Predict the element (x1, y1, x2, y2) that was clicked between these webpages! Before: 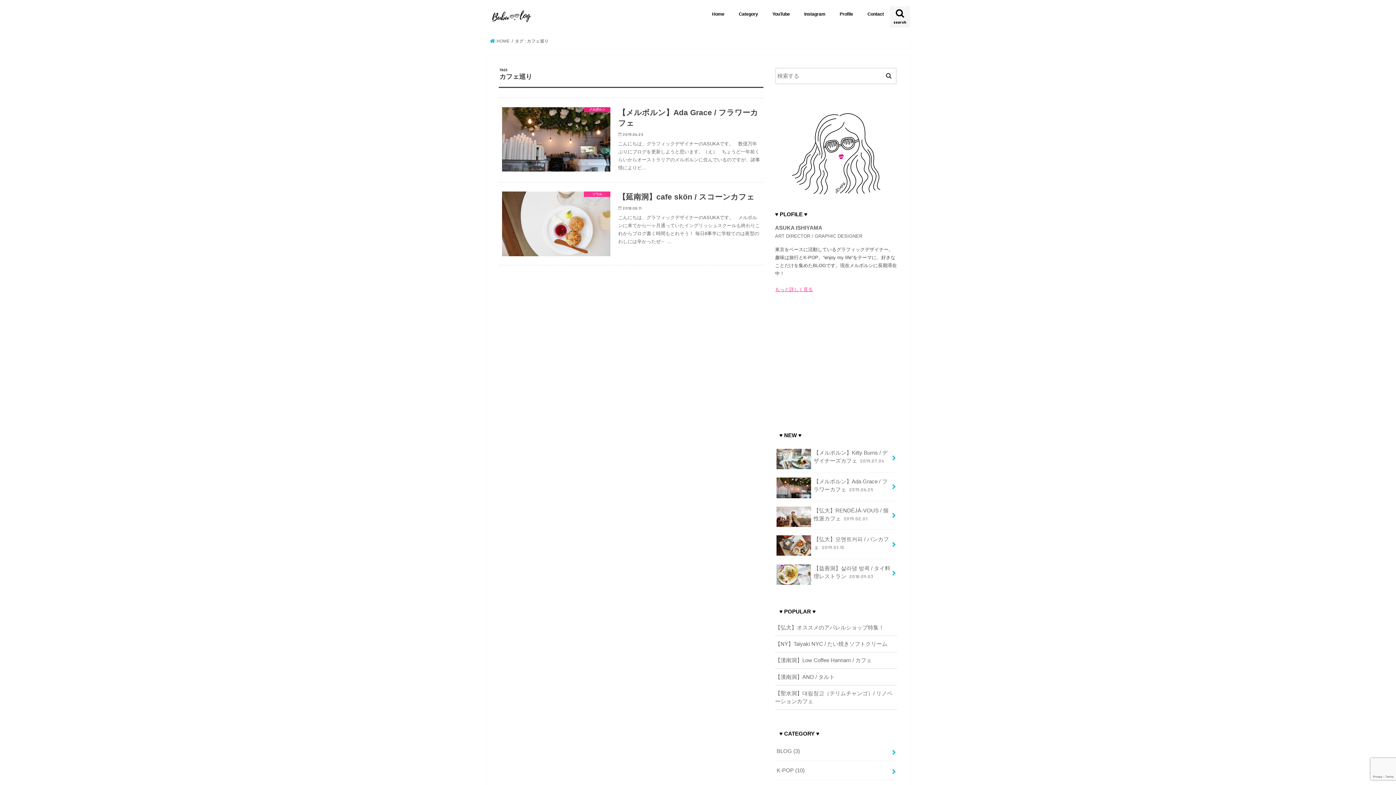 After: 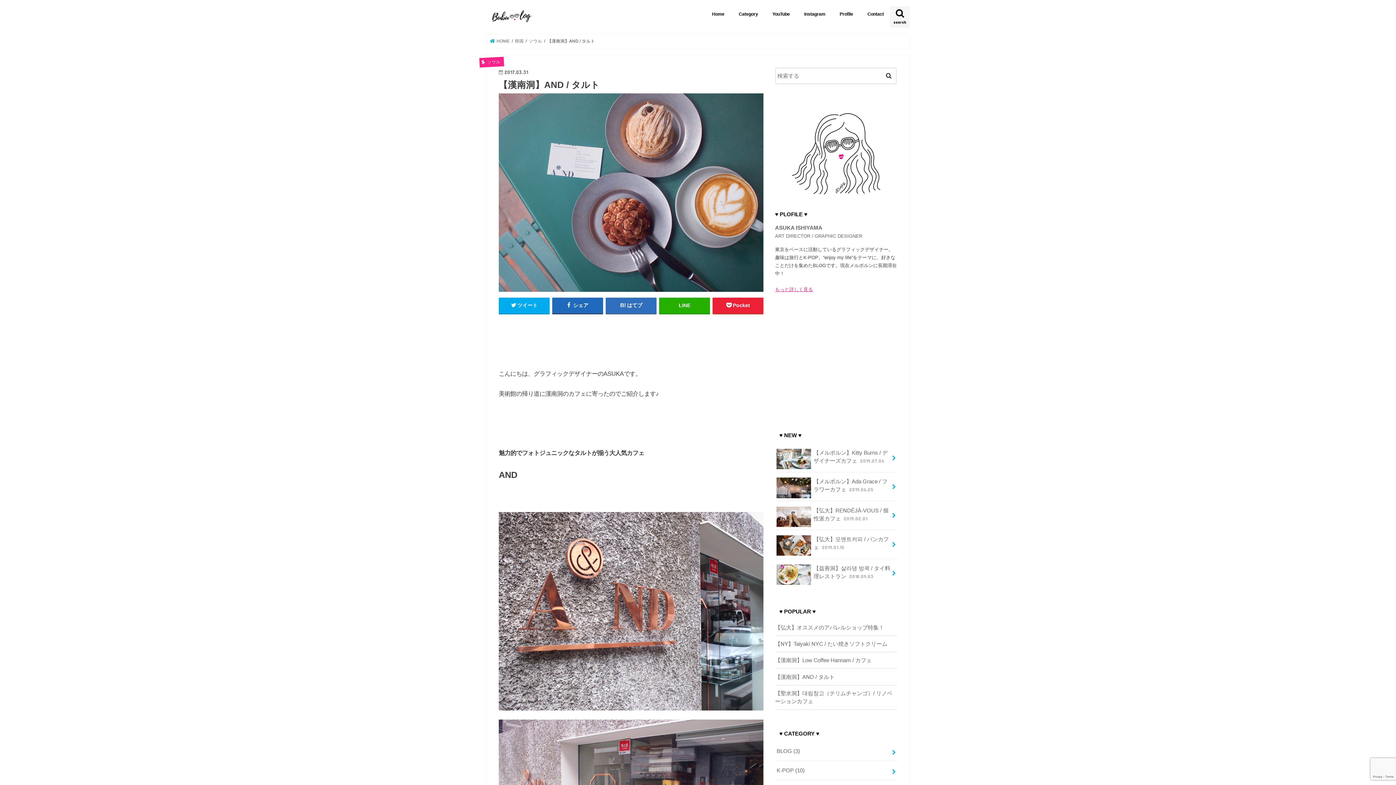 Action: label: 【漢南洞】AND / タルト bbox: (775, 673, 897, 681)